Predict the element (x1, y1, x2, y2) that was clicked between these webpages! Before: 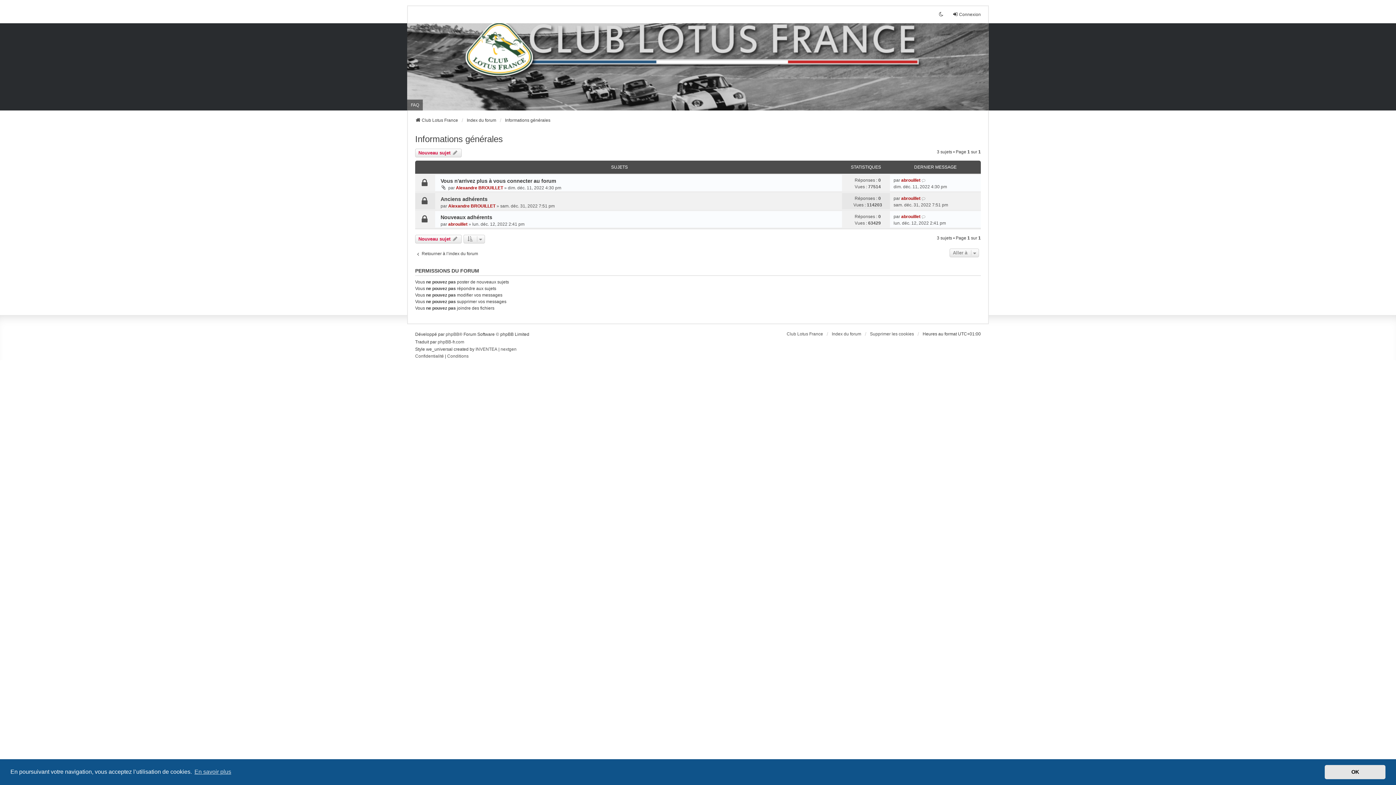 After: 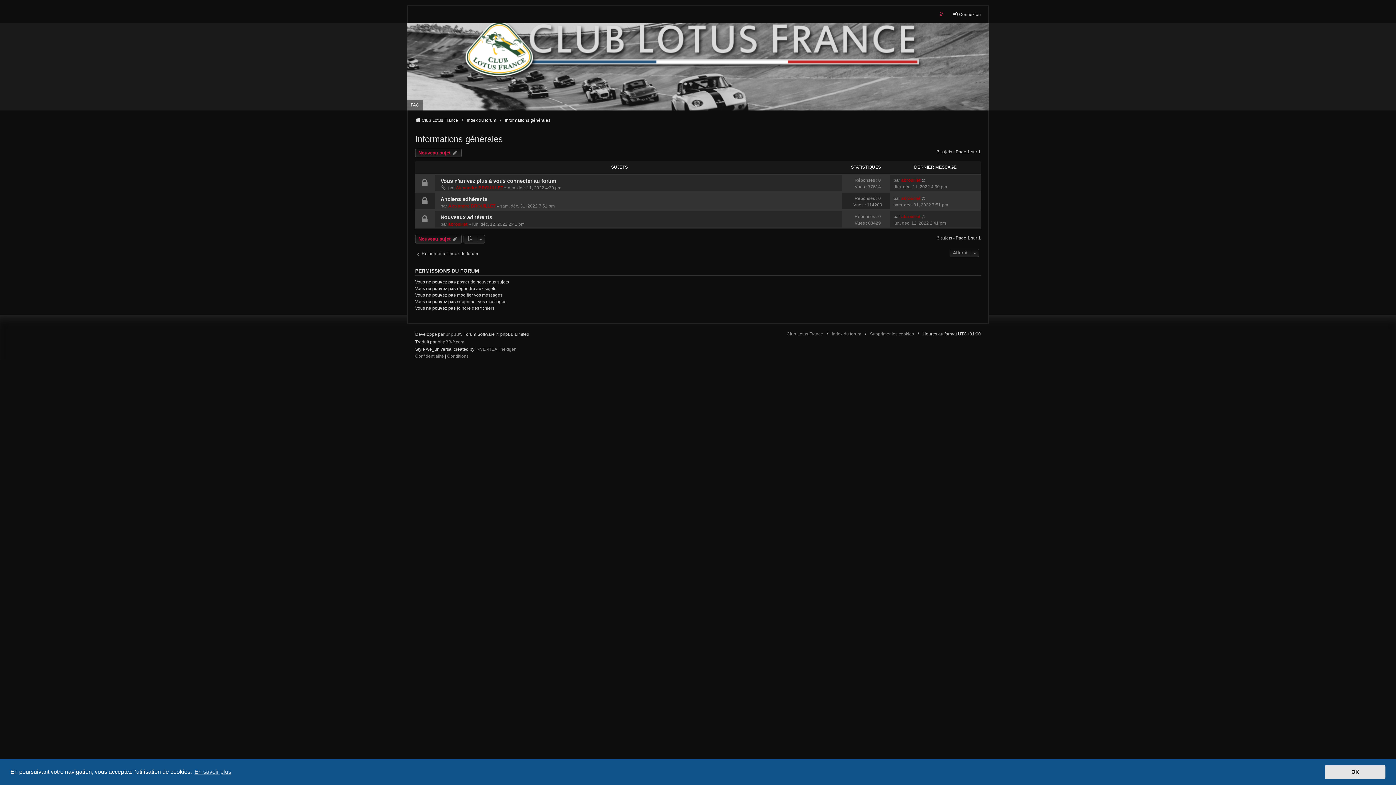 Action: bbox: (938, 11, 945, 17)